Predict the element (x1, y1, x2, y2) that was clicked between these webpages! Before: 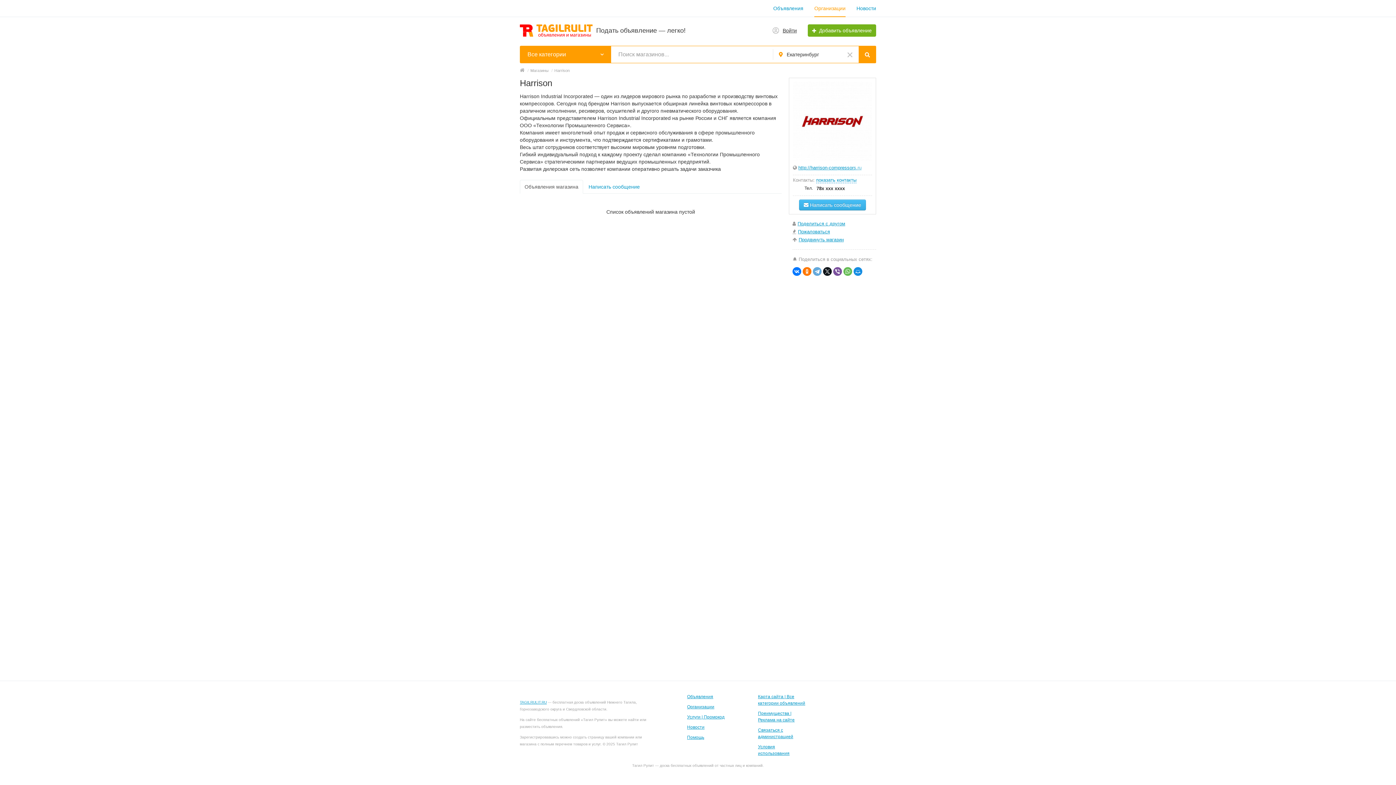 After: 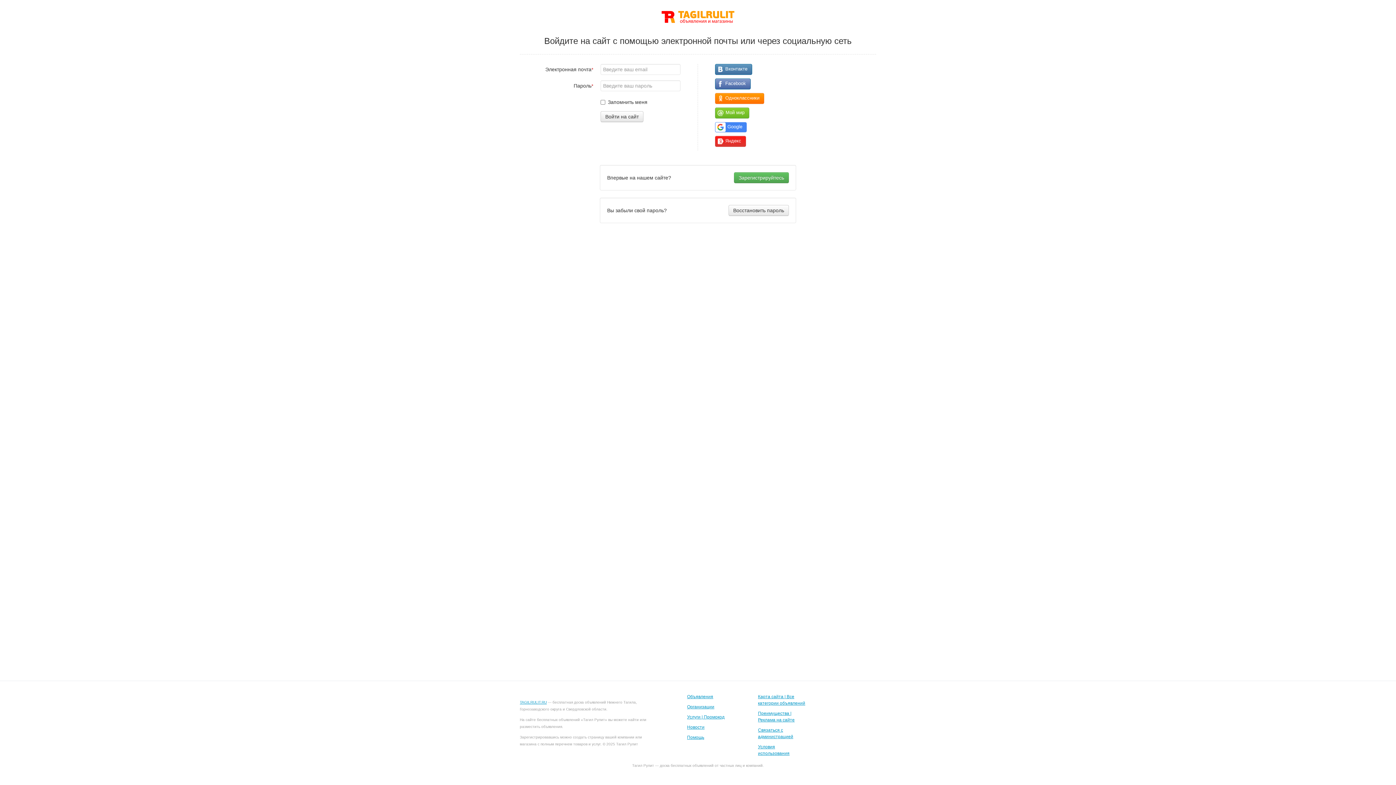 Action: label: Войти bbox: (772, 26, 797, 34)